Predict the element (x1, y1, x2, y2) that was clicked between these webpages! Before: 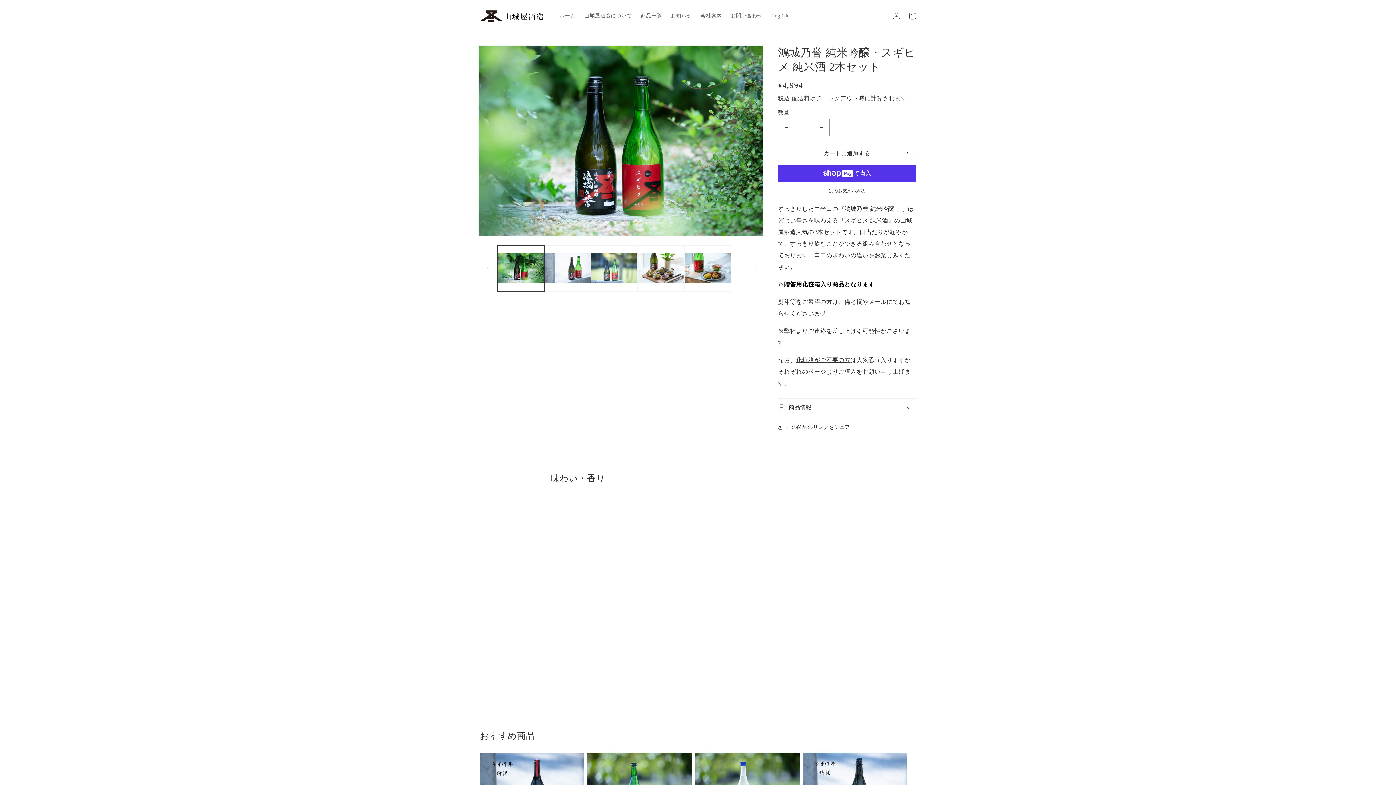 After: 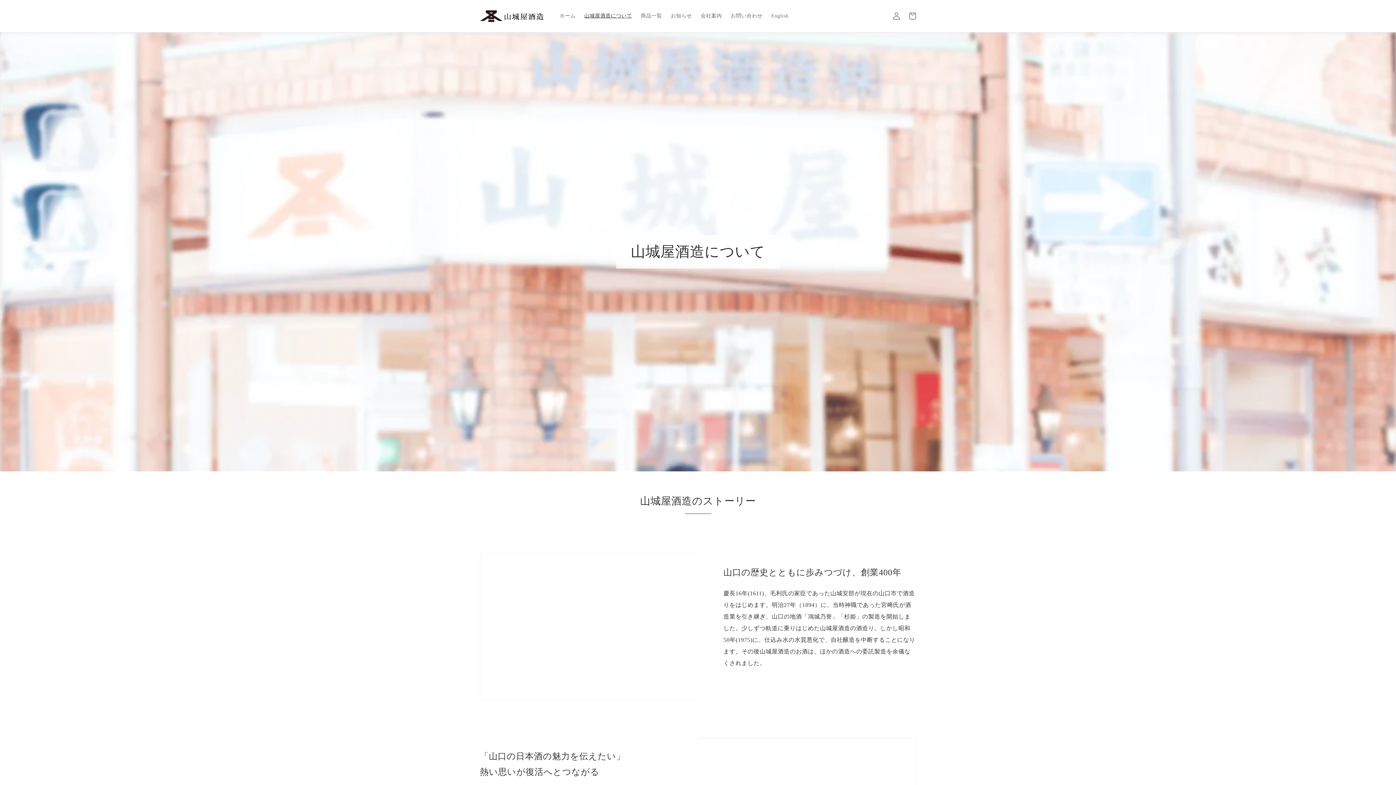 Action: bbox: (580, 8, 636, 23) label: 山城屋酒造について